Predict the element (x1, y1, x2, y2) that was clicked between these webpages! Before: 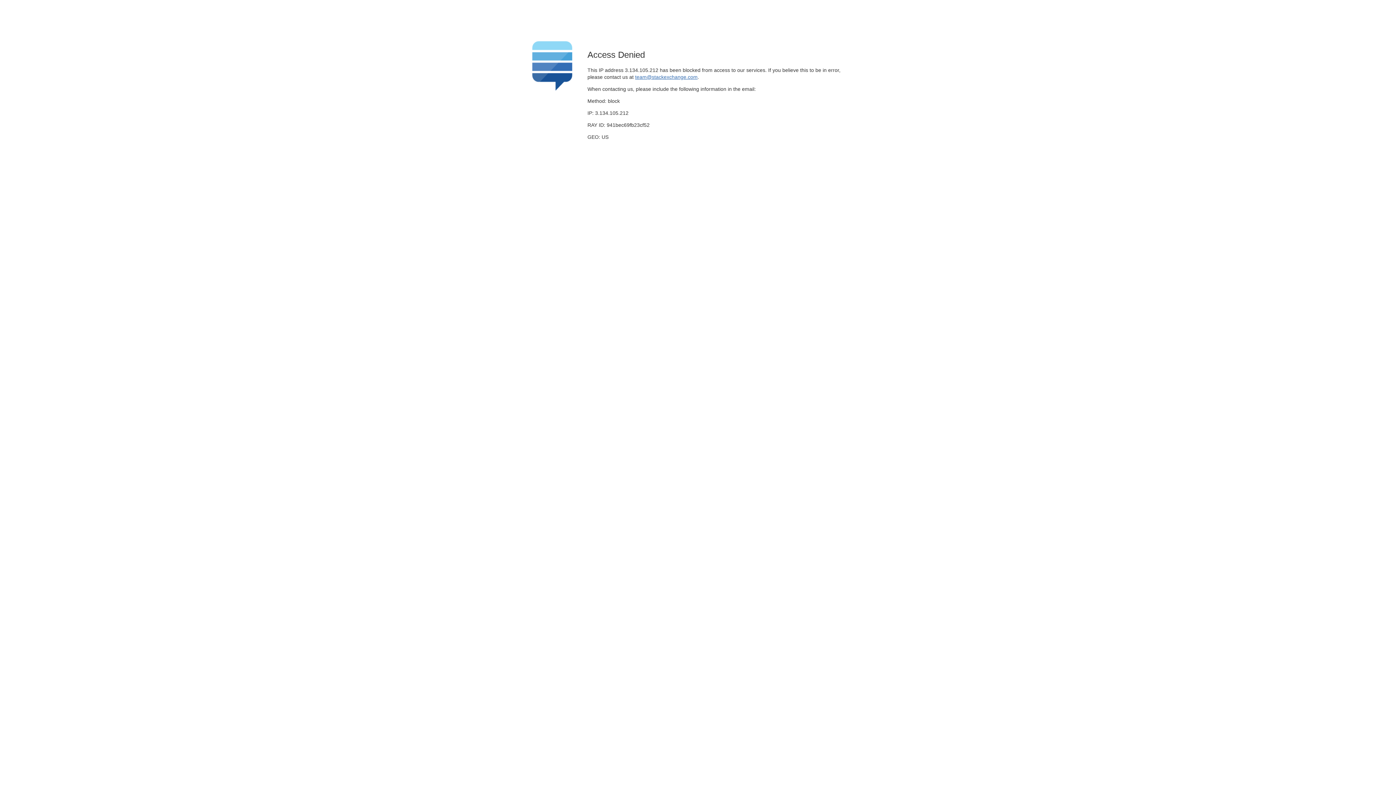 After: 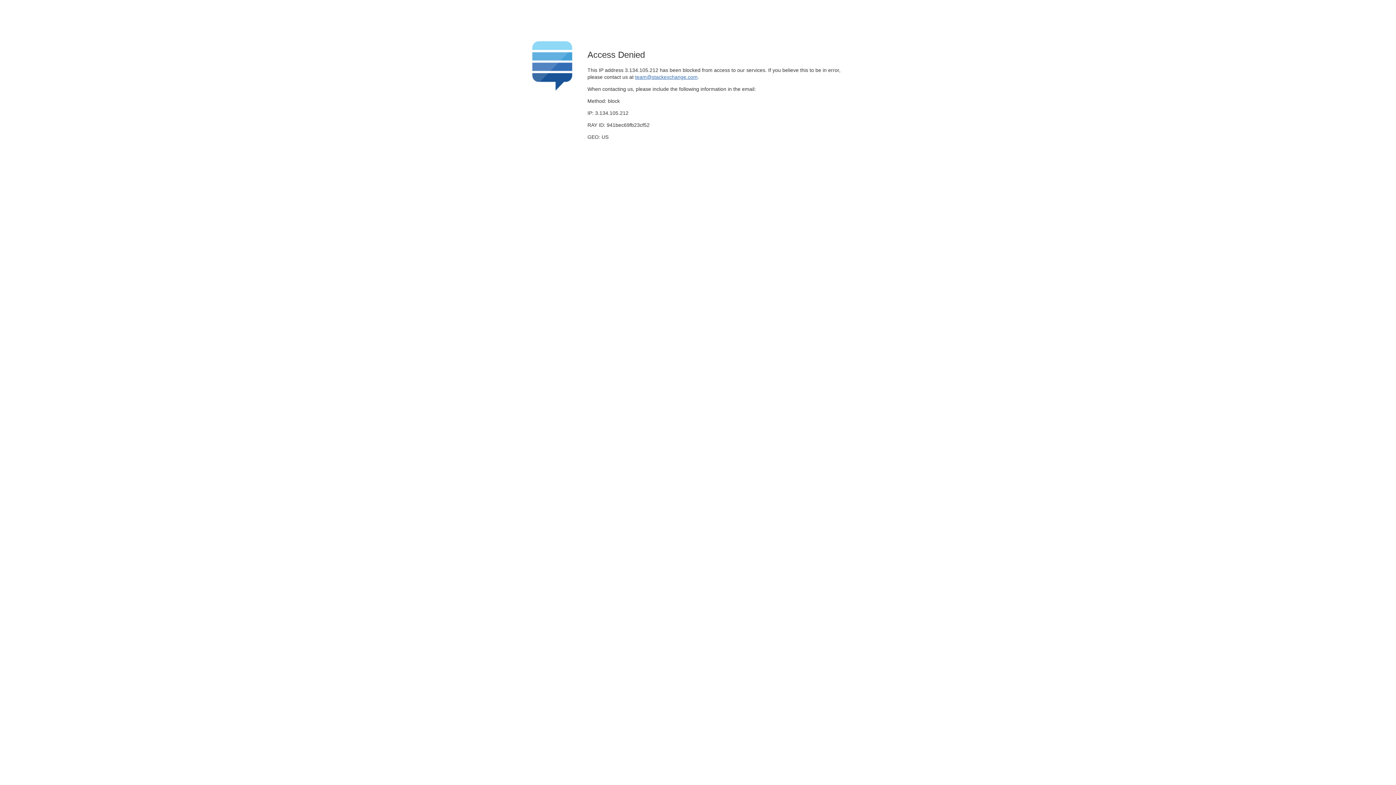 Action: bbox: (635, 74, 697, 79) label: team@stackexchange.com